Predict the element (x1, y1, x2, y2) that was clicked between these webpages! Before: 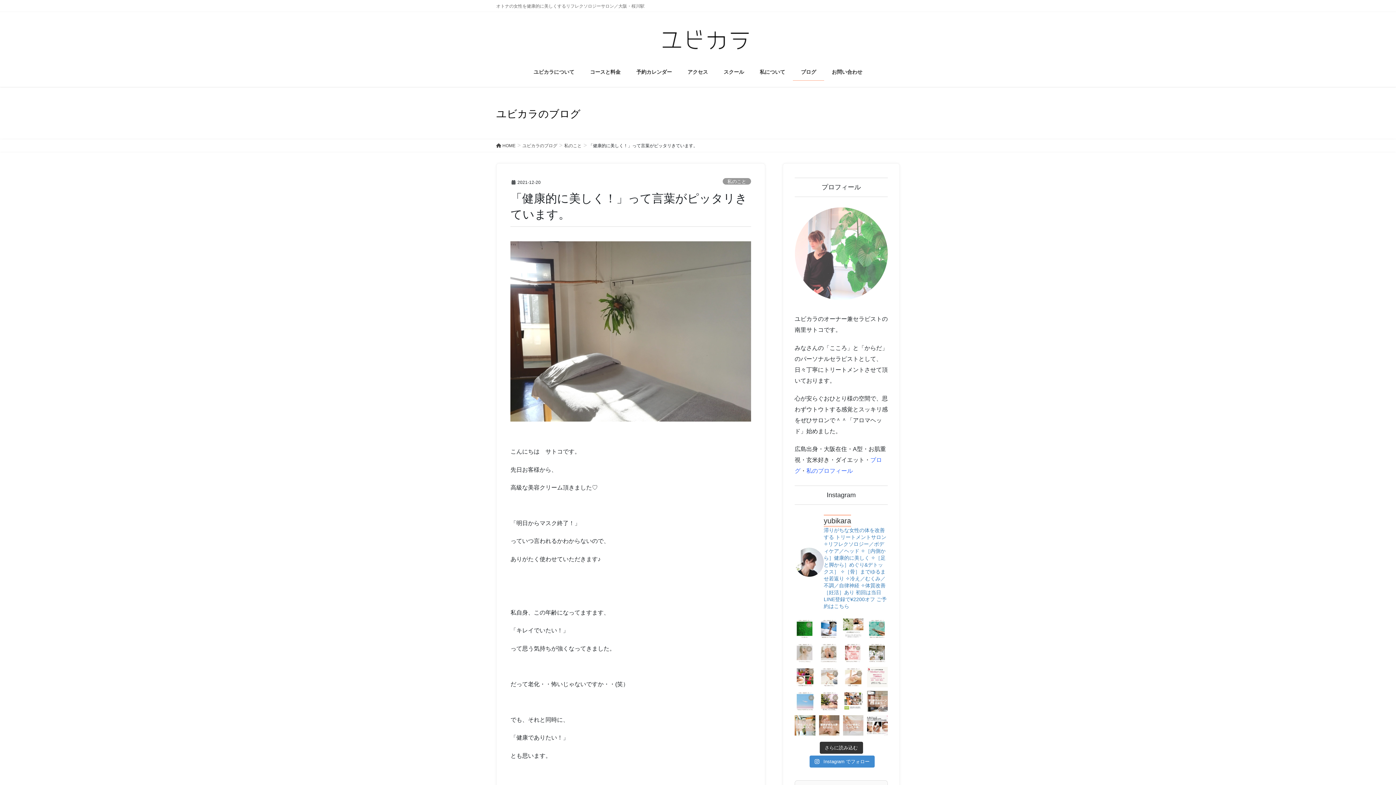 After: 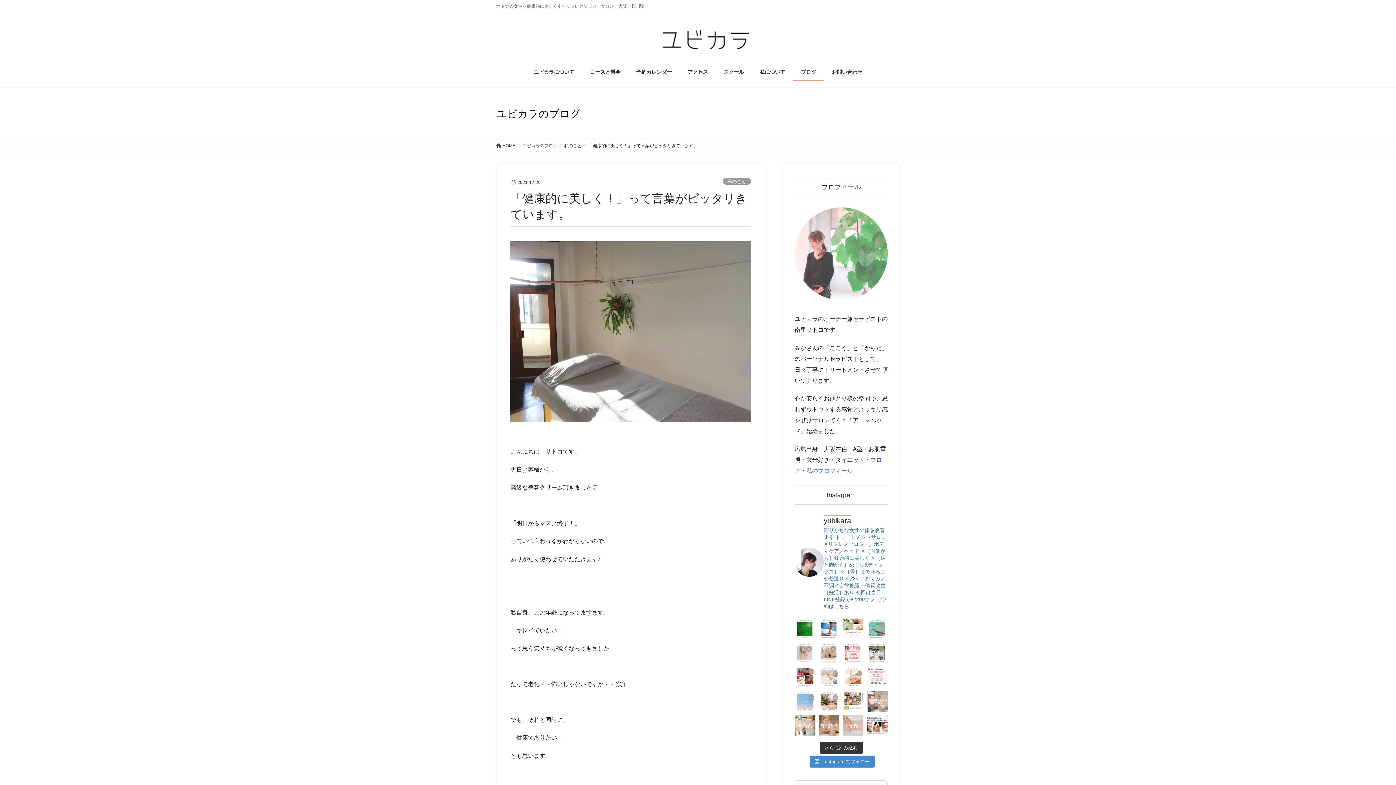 Action: label: こんにちは。サトコです。 急に桜が bbox: (867, 691, 887, 711)